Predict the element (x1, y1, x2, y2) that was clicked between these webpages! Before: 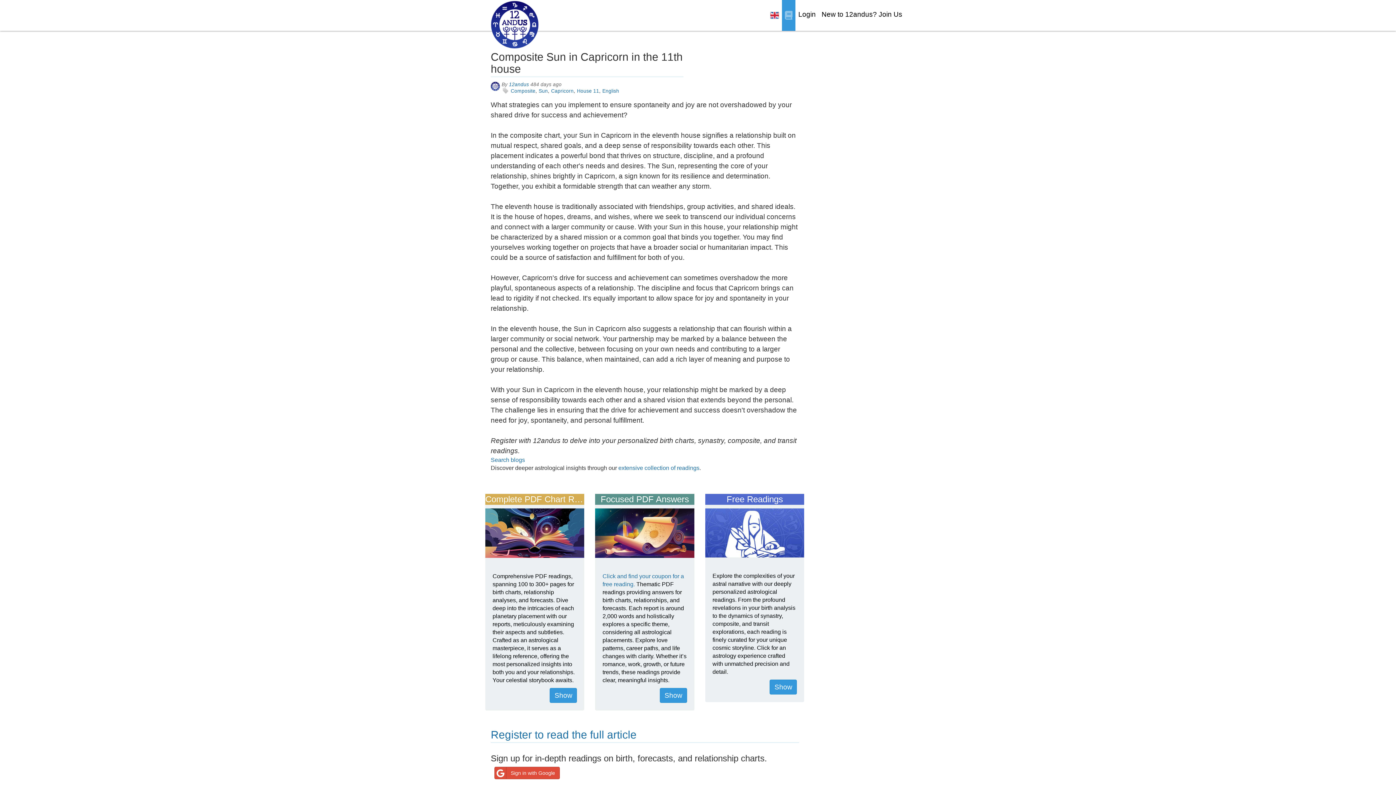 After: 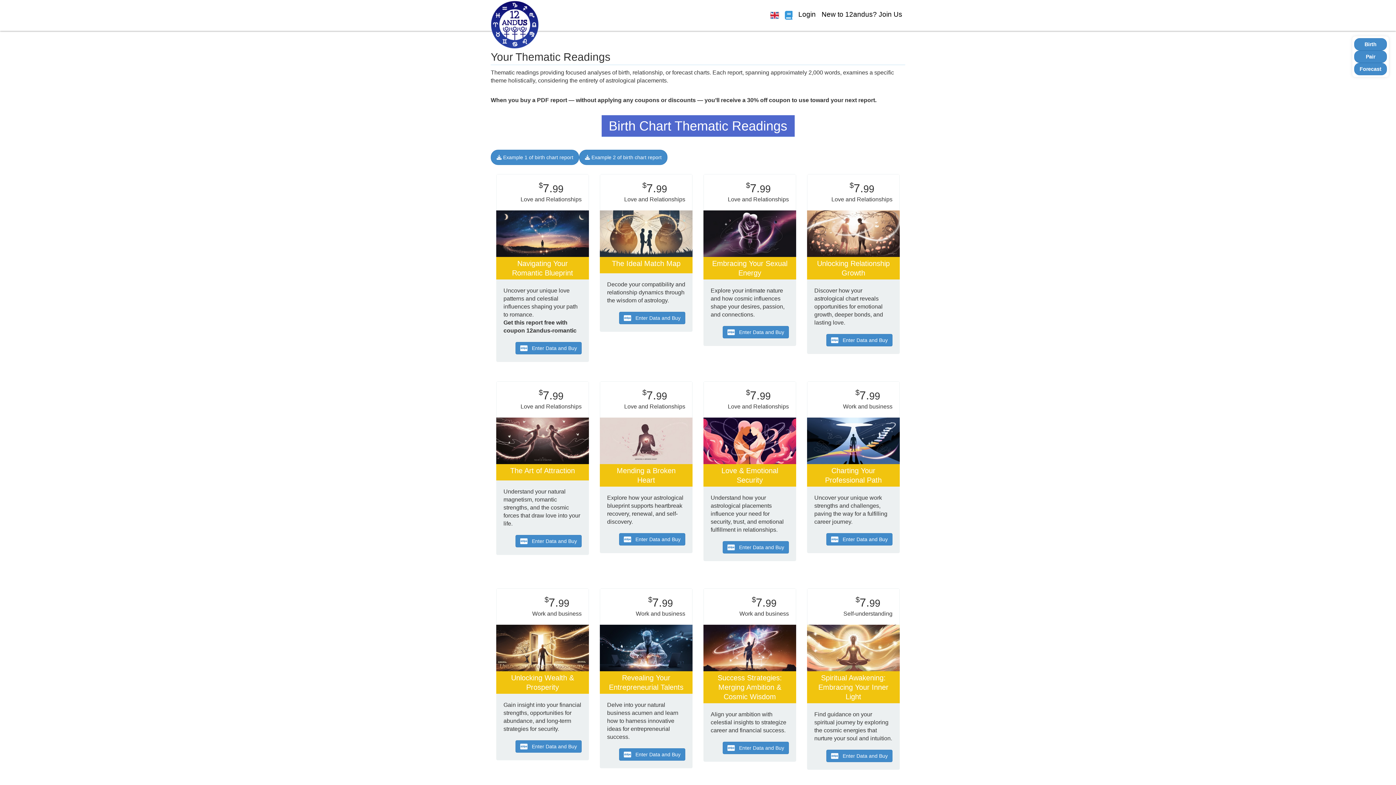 Action: bbox: (659, 688, 687, 703) label: Show